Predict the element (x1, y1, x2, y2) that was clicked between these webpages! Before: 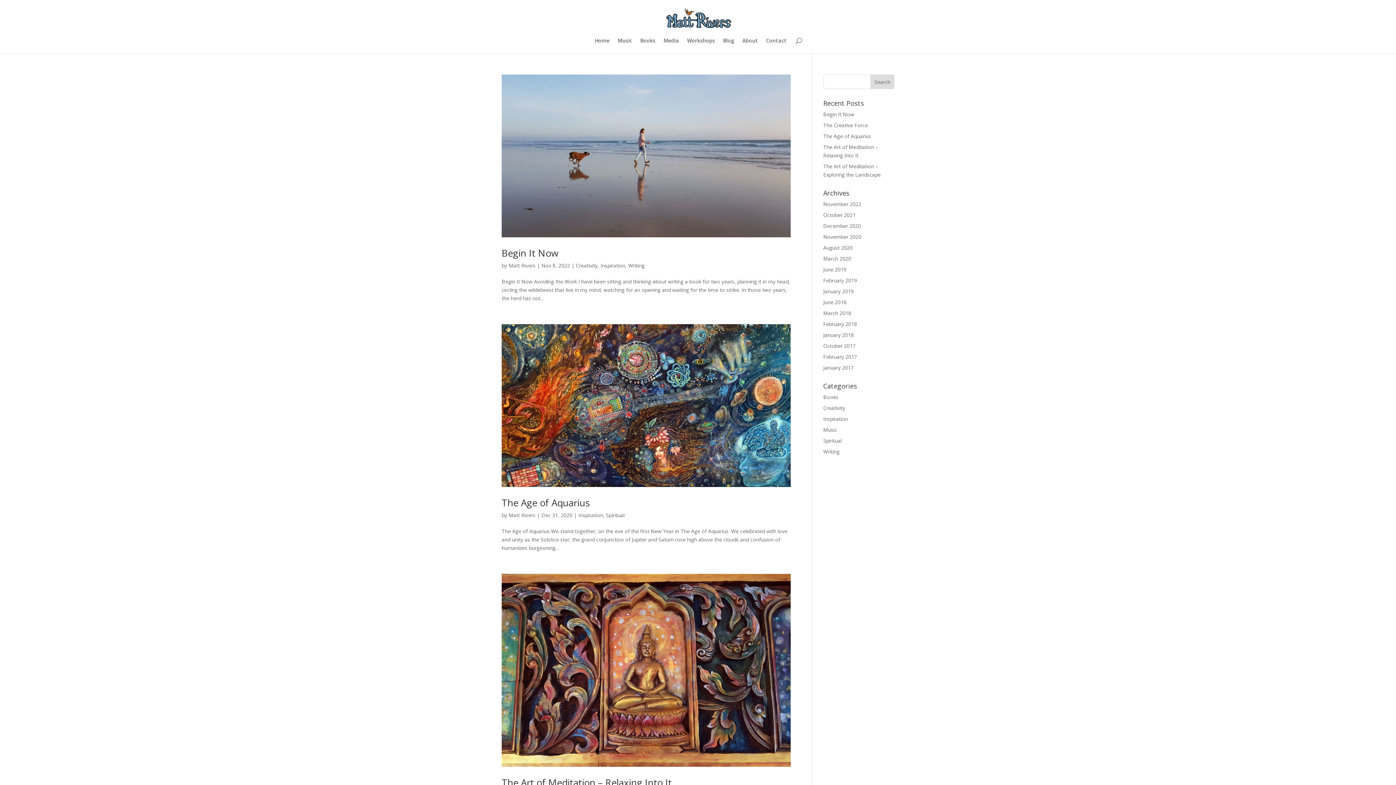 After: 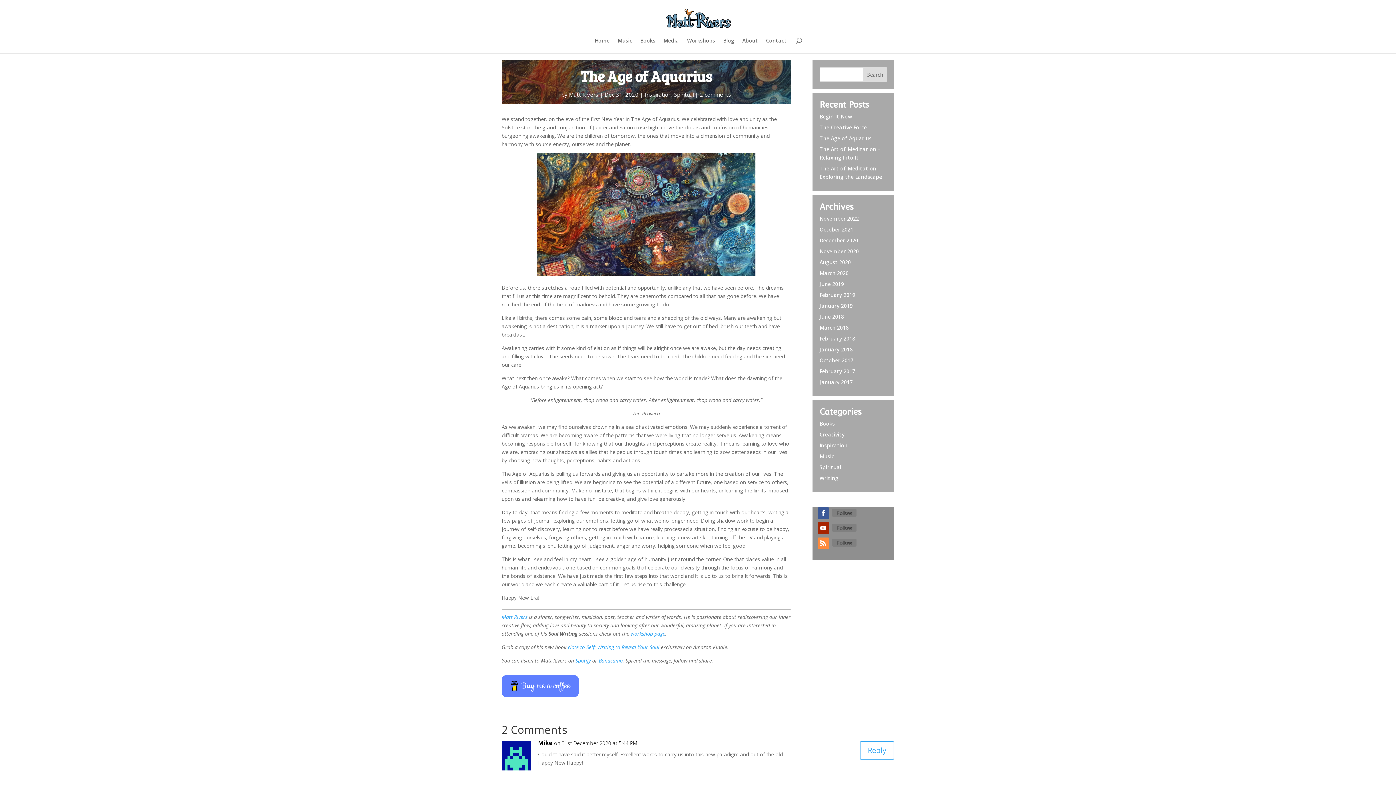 Action: label: The Age of Aquarius bbox: (823, 132, 871, 139)